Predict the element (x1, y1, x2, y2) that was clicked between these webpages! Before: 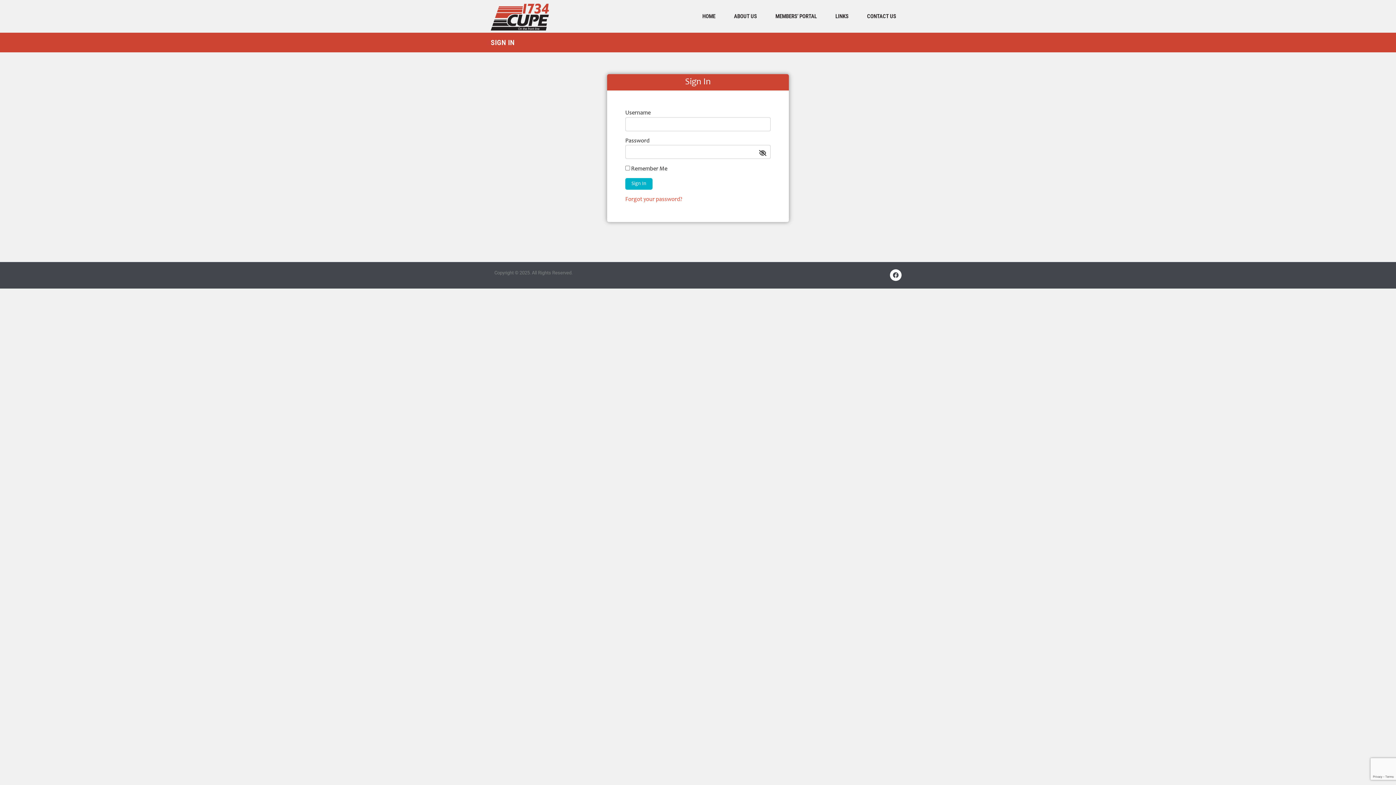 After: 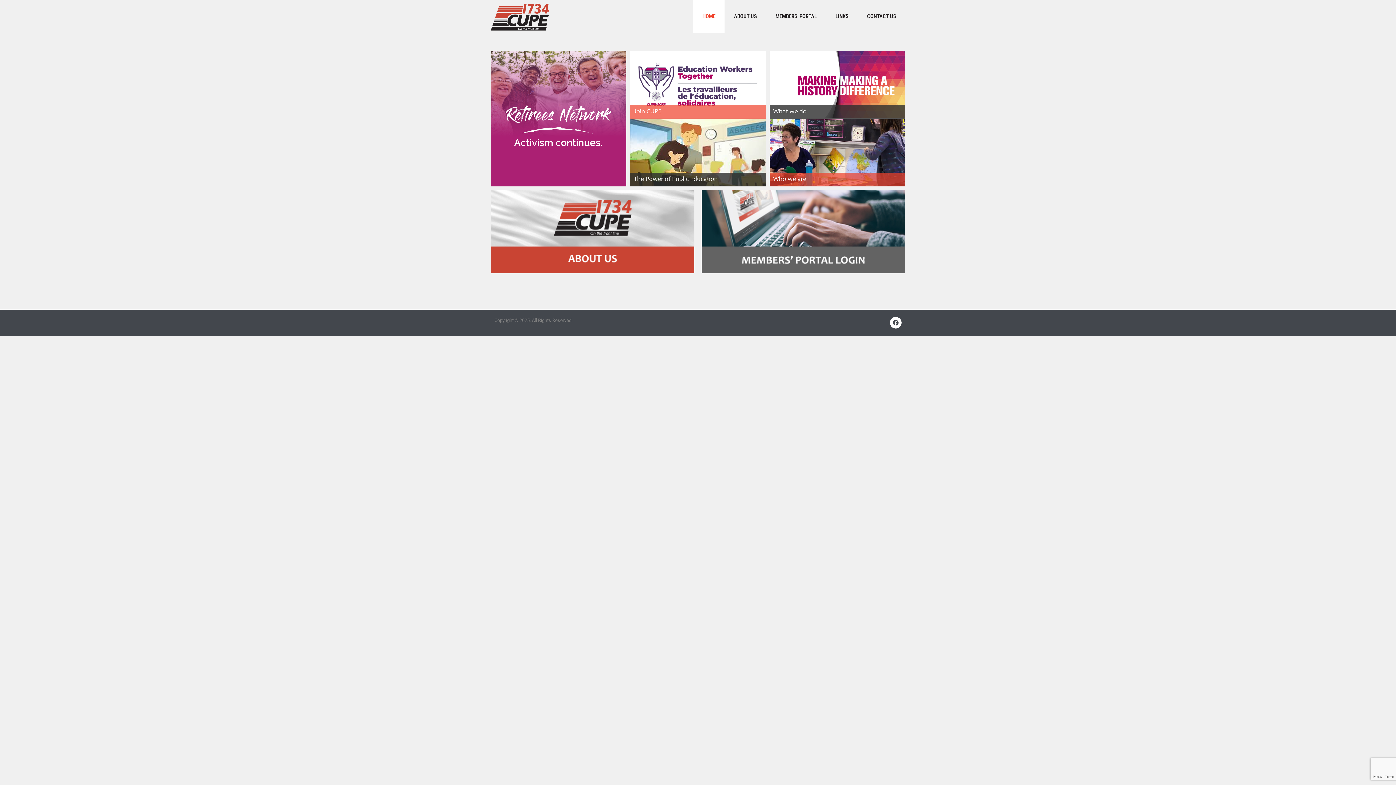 Action: bbox: (693, 0, 724, 32) label: HOME